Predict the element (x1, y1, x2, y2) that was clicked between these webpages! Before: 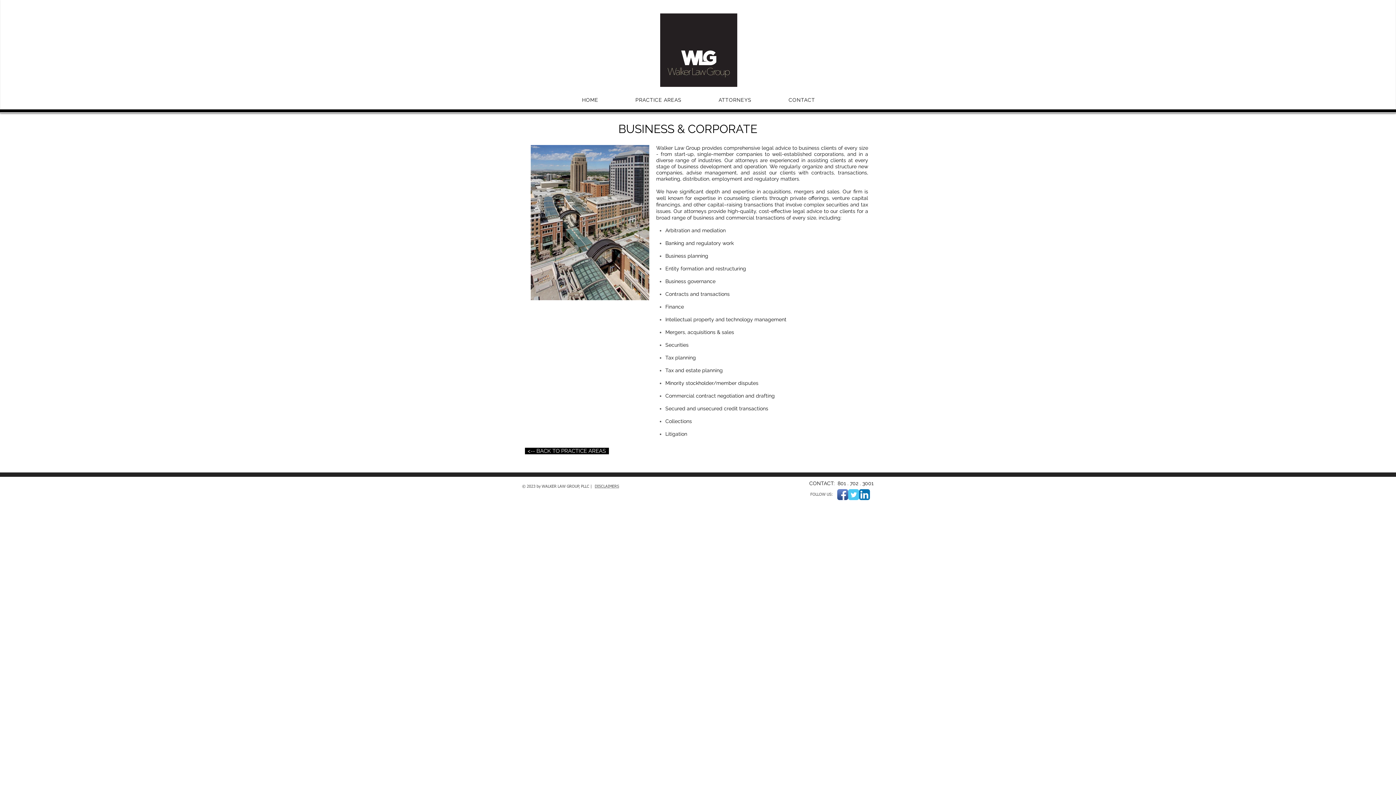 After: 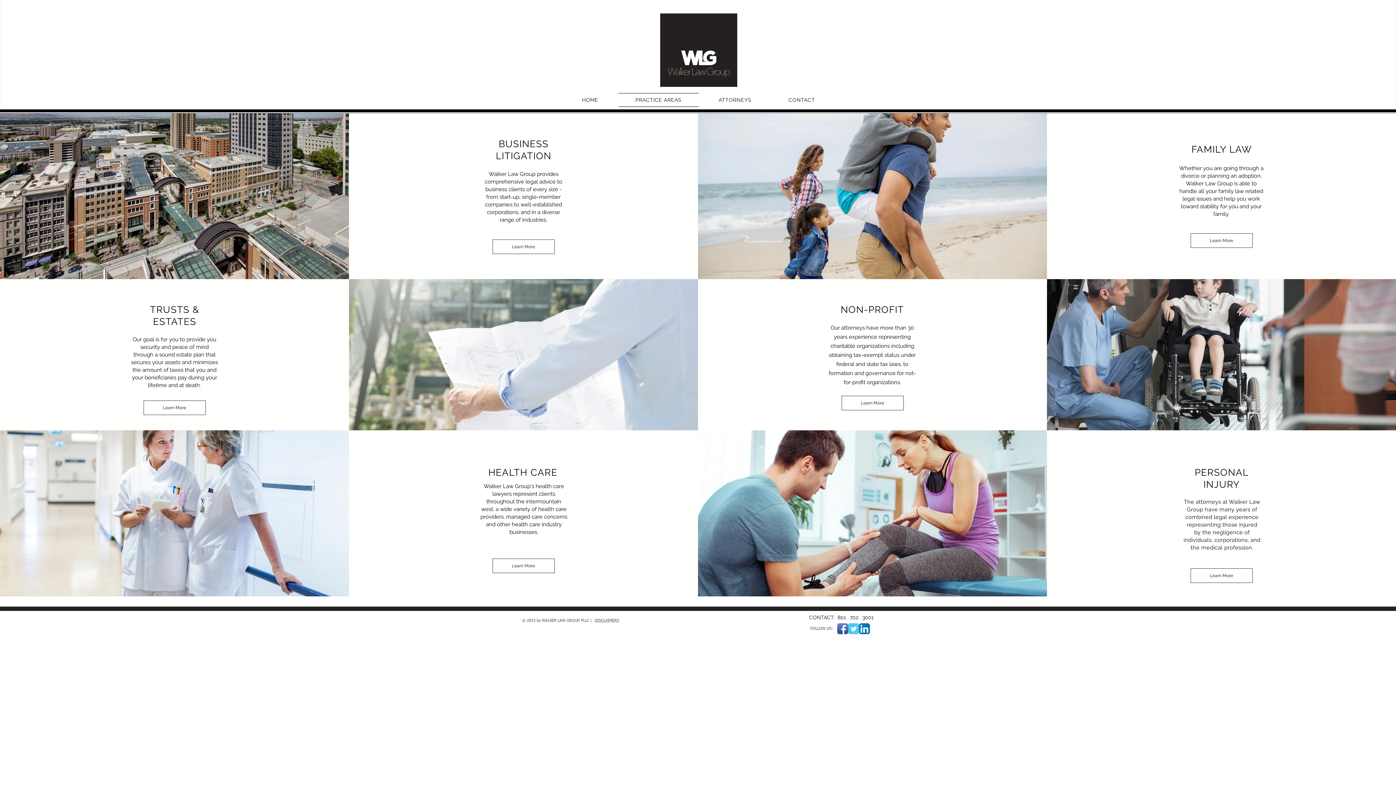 Action: bbox: (618, 93, 698, 106) label: PRACTICE AREAS